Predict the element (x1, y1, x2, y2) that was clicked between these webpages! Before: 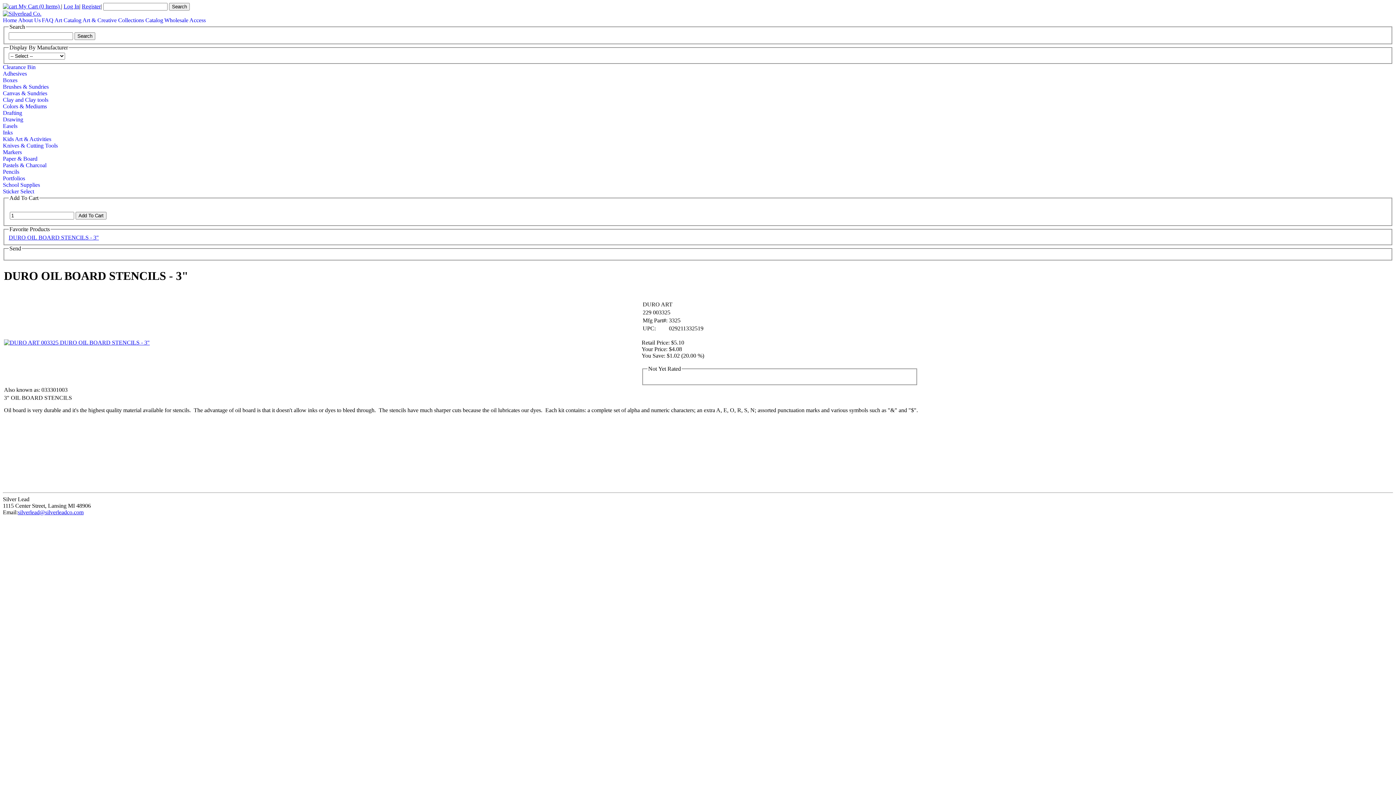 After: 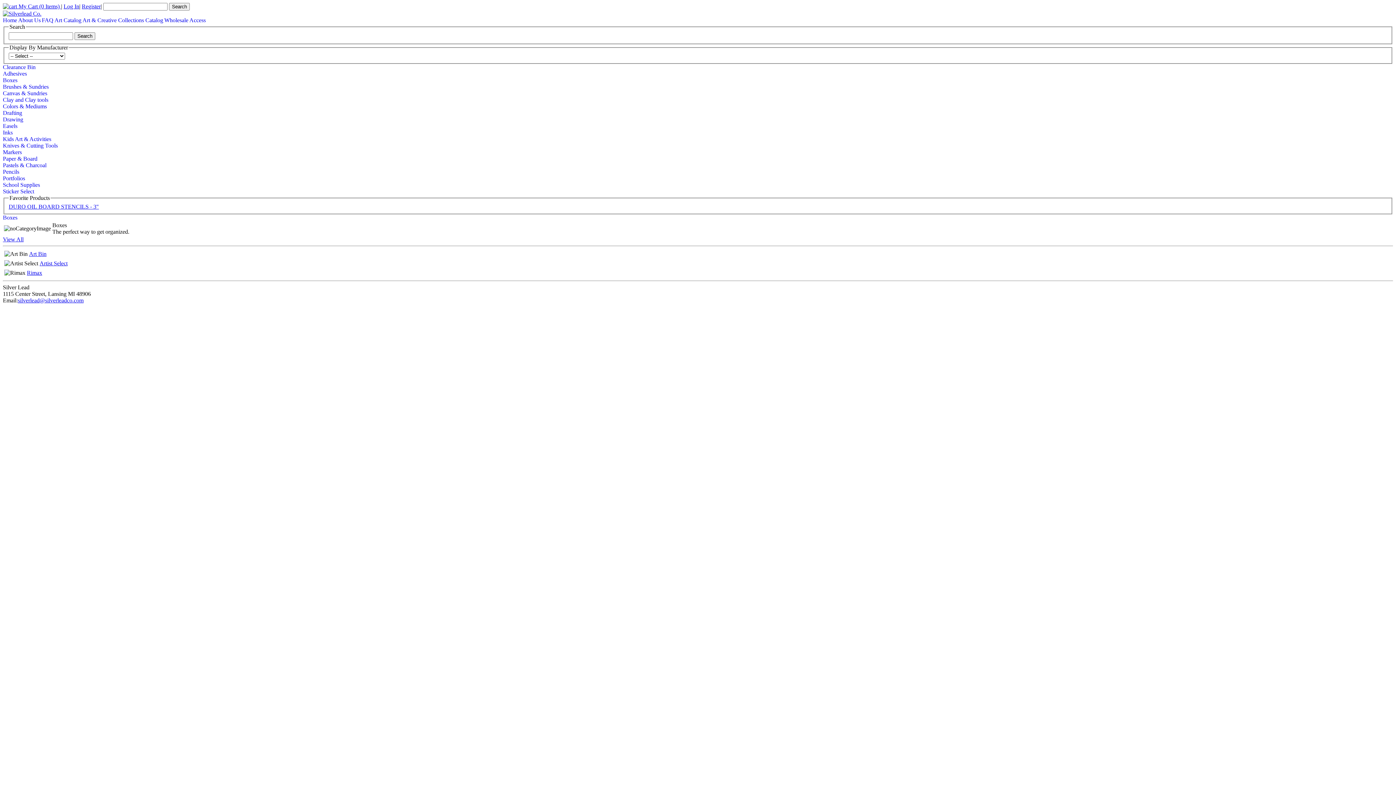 Action: label: Boxes bbox: (2, 77, 17, 83)